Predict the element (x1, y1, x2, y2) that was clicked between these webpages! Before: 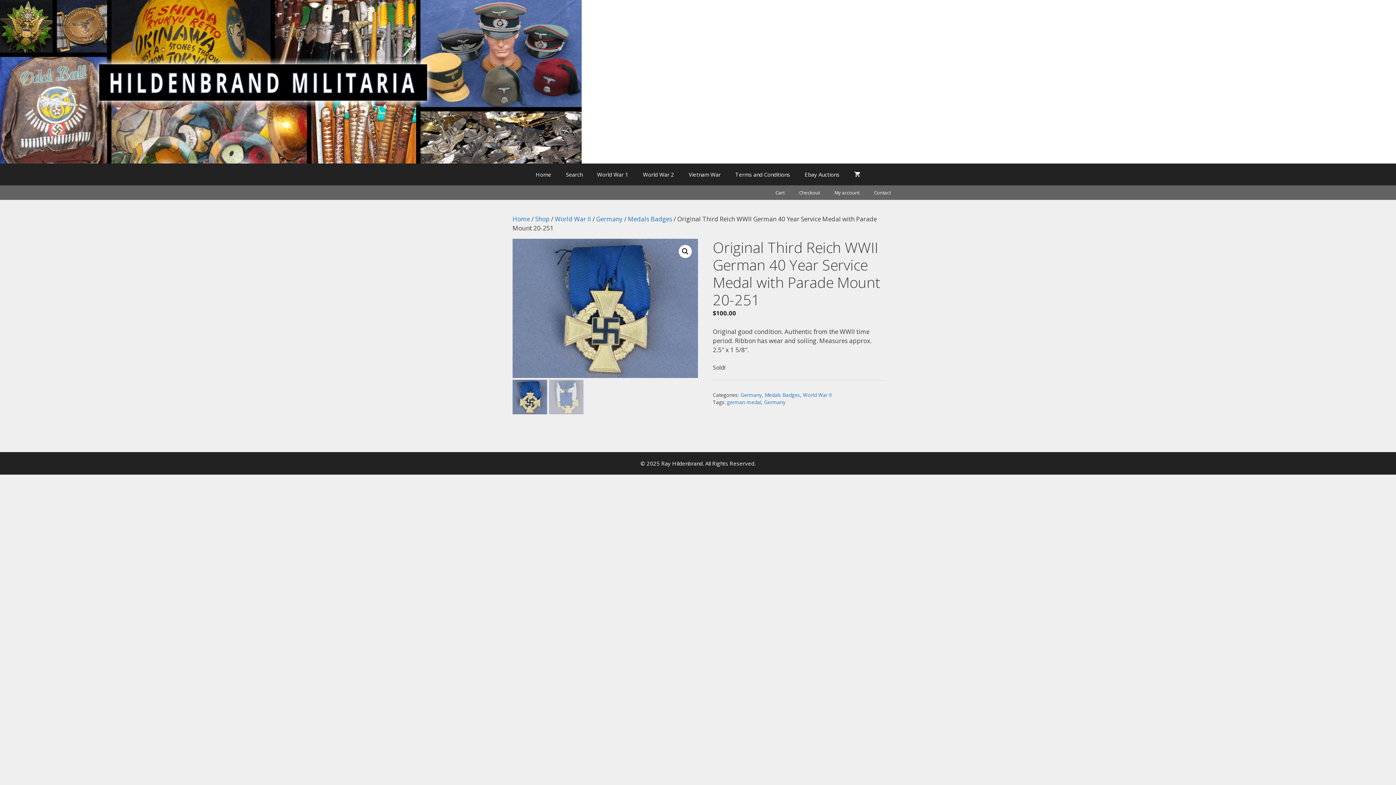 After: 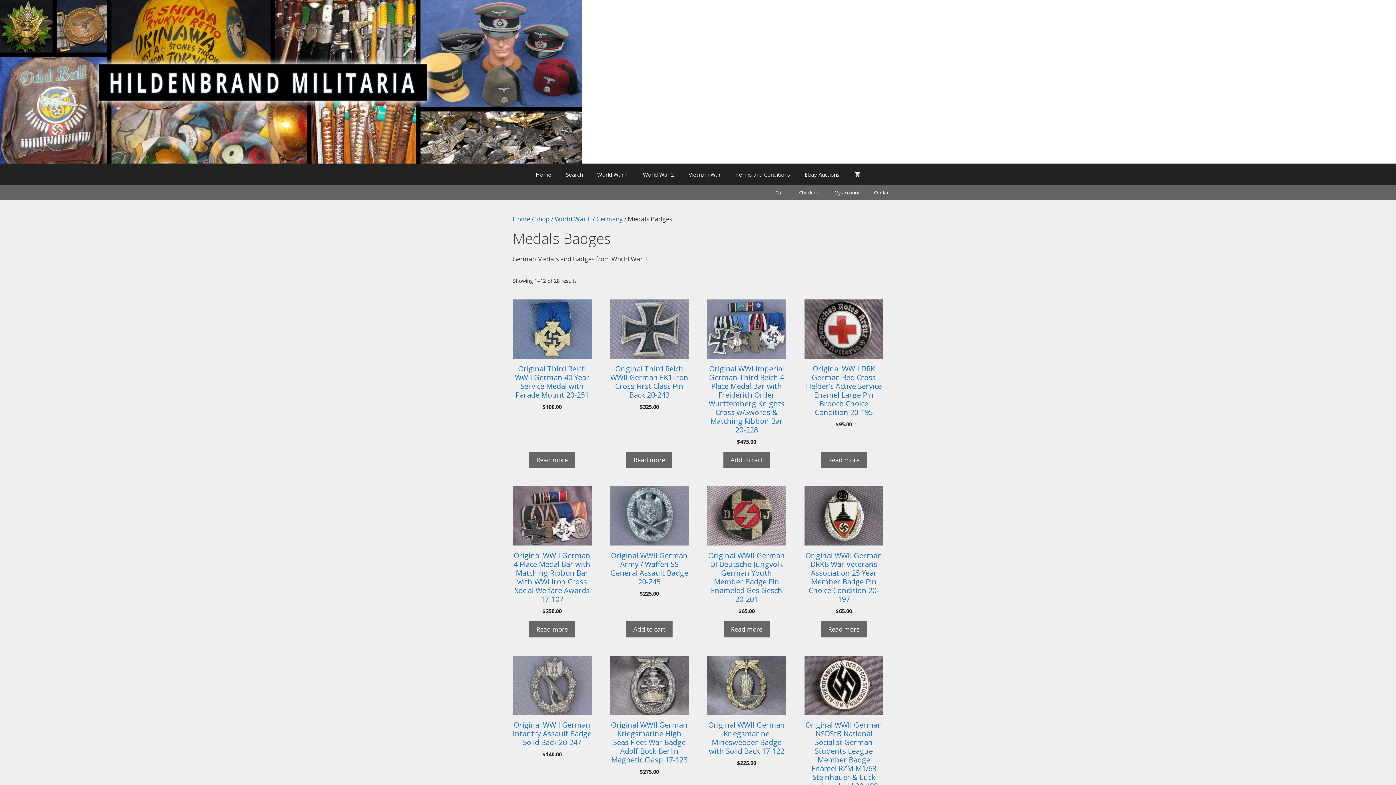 Action: label: Medals Badges bbox: (628, 214, 672, 223)